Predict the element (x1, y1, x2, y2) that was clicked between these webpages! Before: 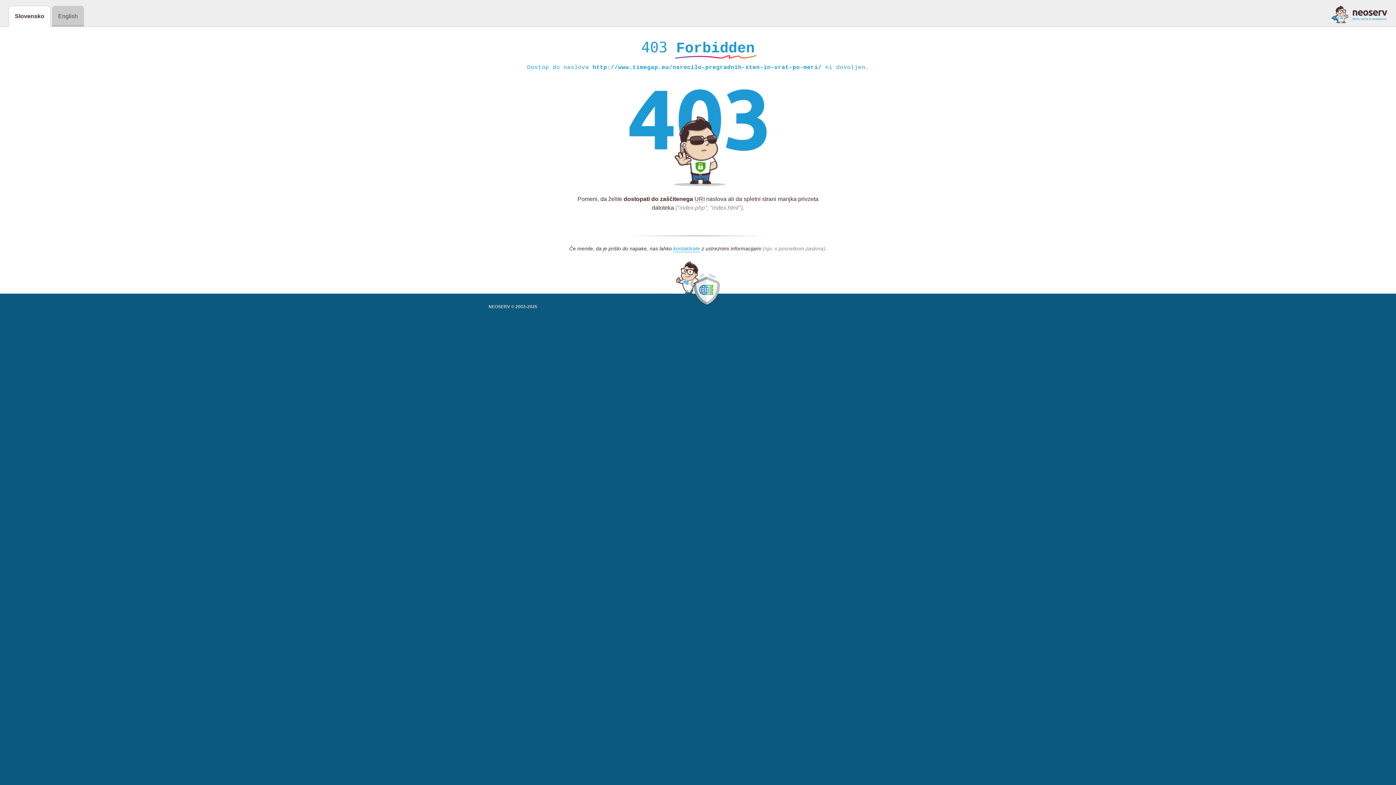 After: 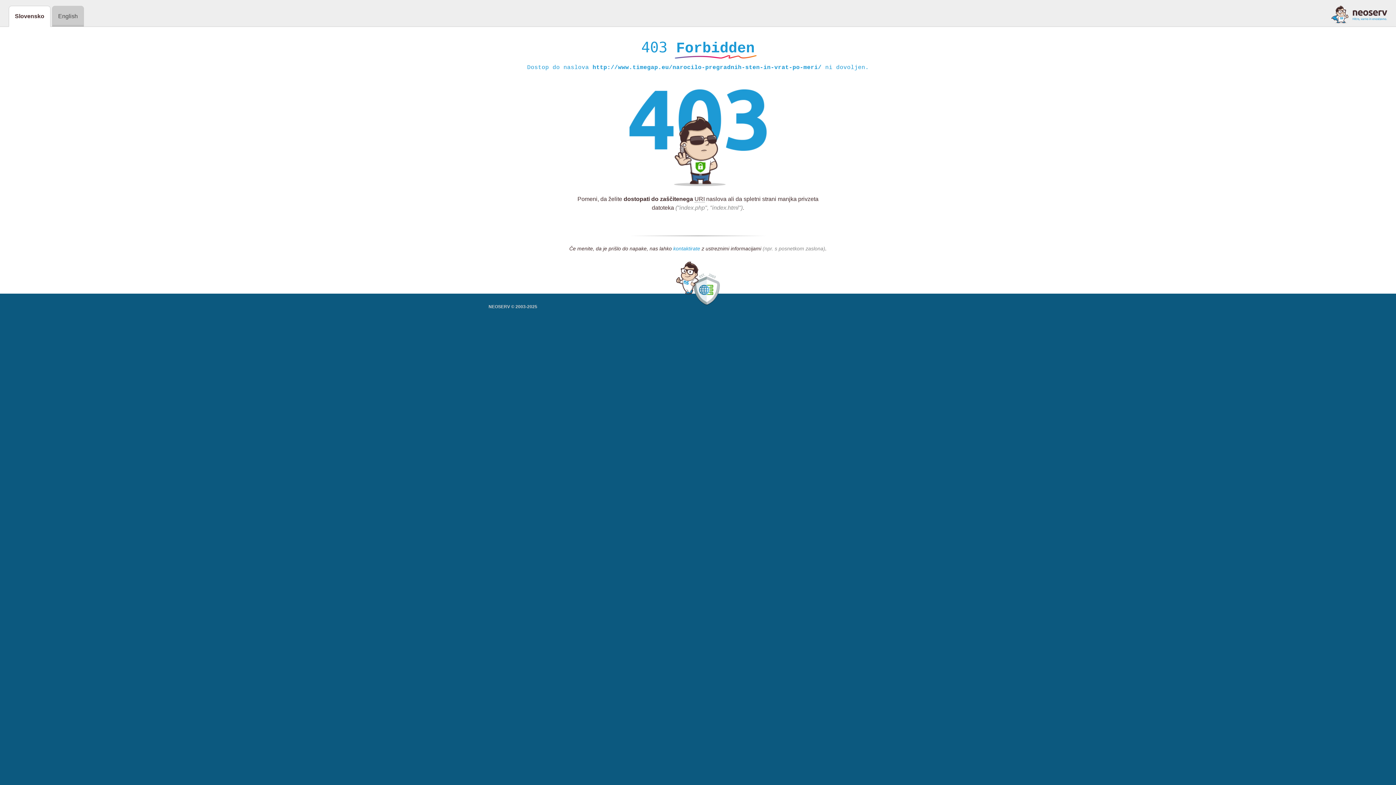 Action: bbox: (673, 245, 700, 252) label: kontaktirate